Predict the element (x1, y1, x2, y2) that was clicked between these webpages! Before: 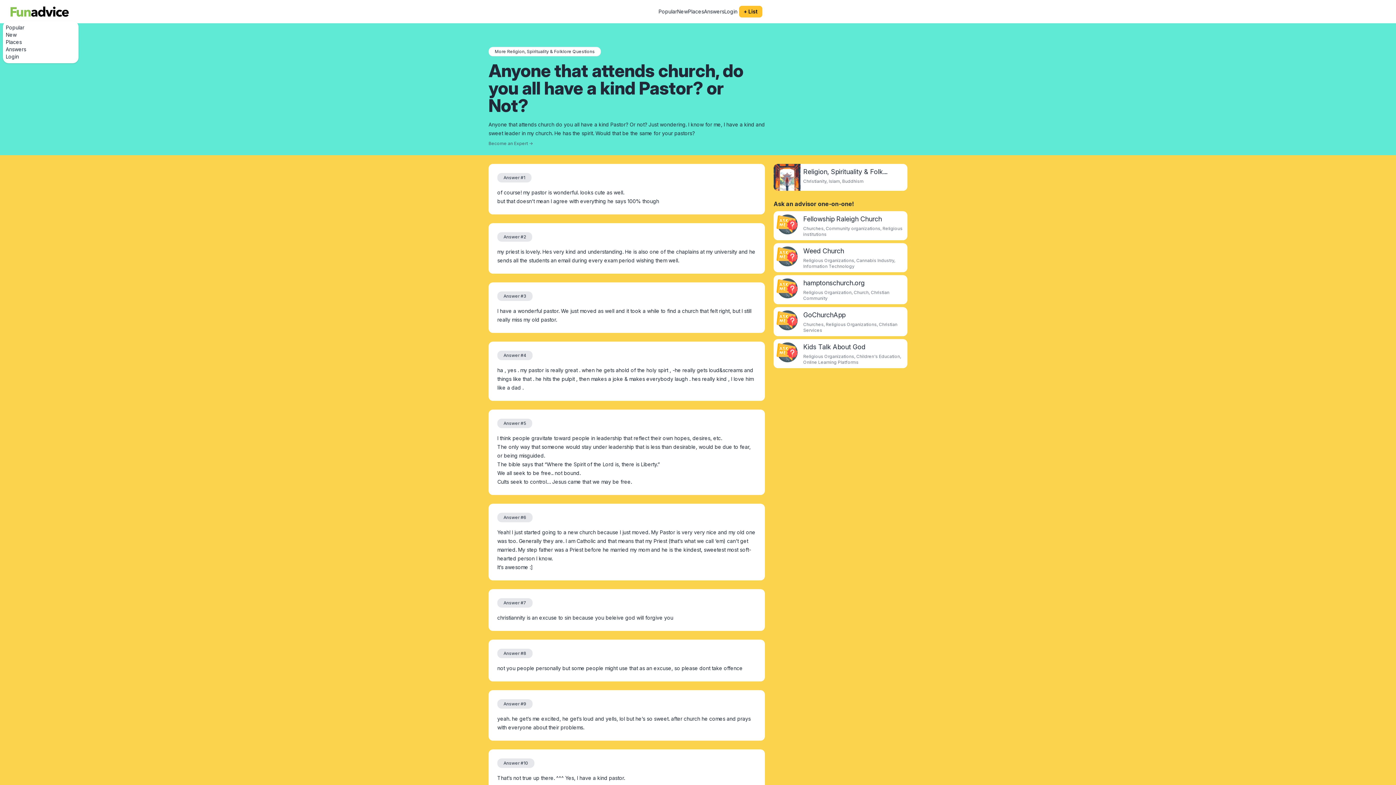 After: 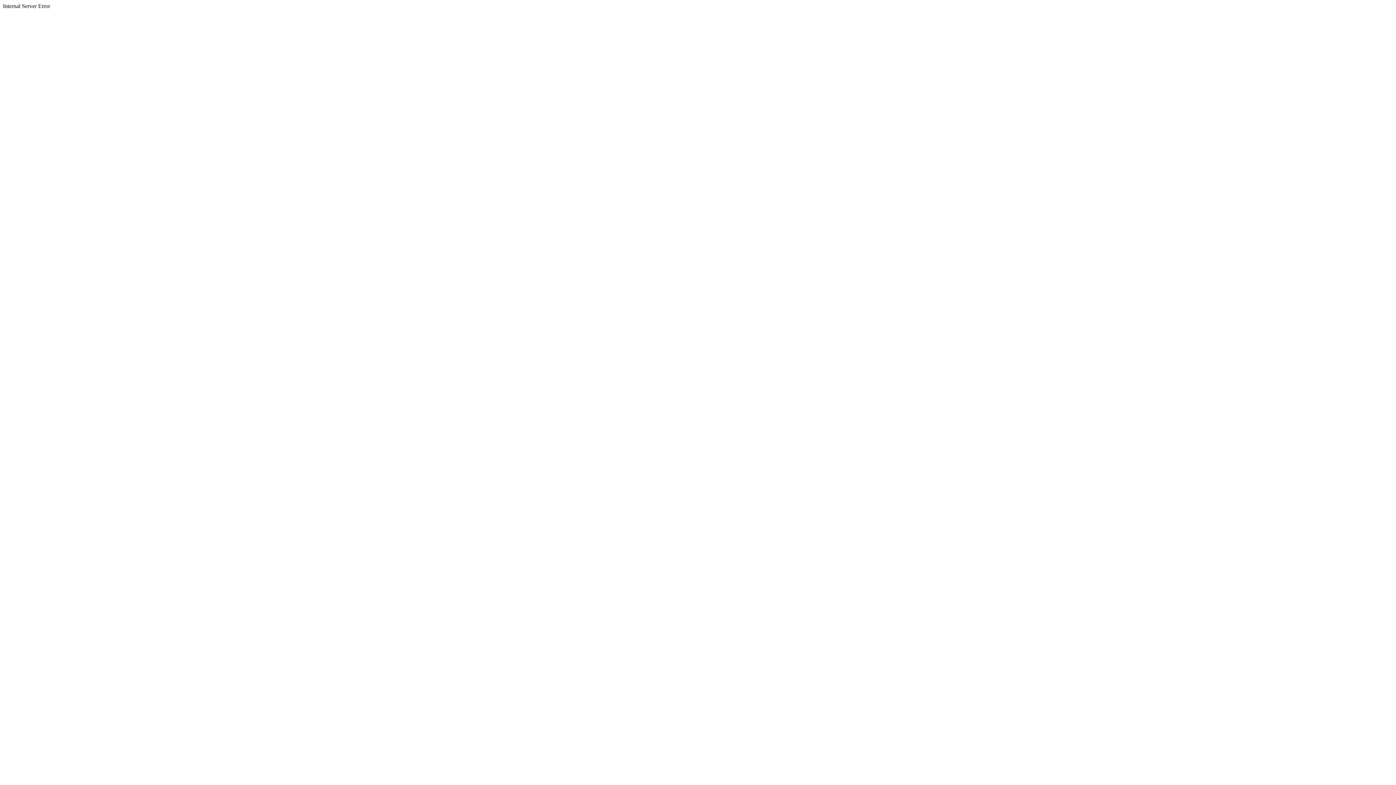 Action: bbox: (803, 311, 845, 318) label: GoChurchApp